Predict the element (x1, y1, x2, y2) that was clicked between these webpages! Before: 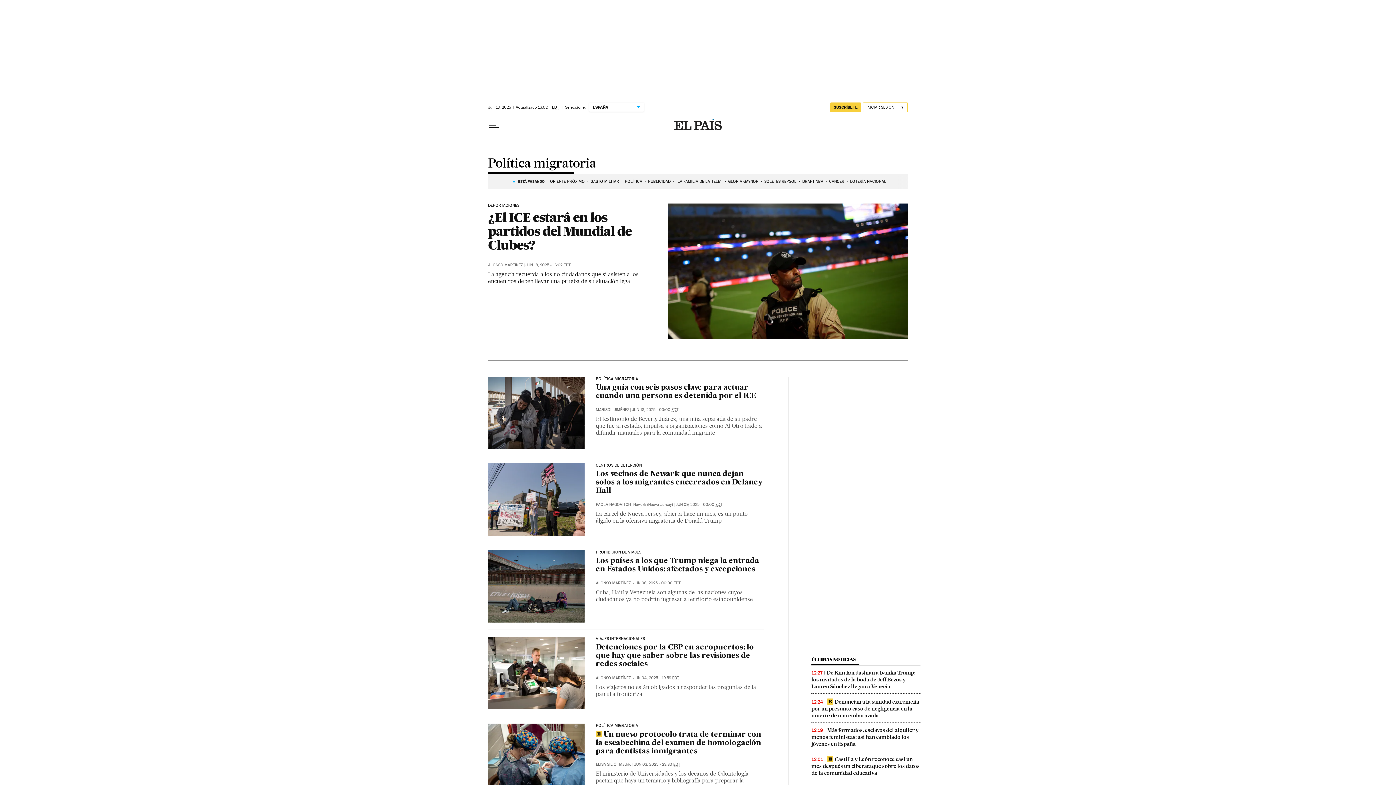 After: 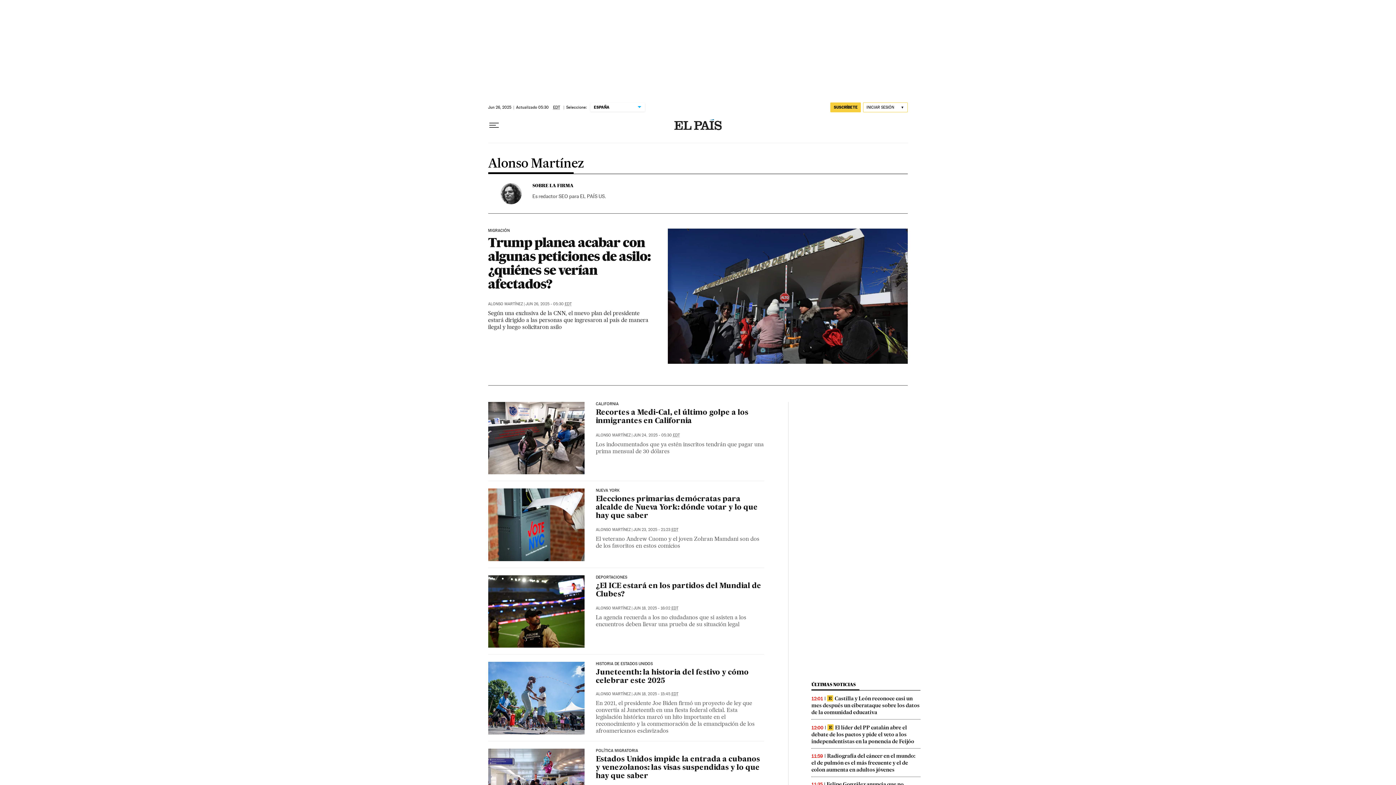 Action: label: ALONSO MARTÍNEZ bbox: (595, 581, 630, 585)